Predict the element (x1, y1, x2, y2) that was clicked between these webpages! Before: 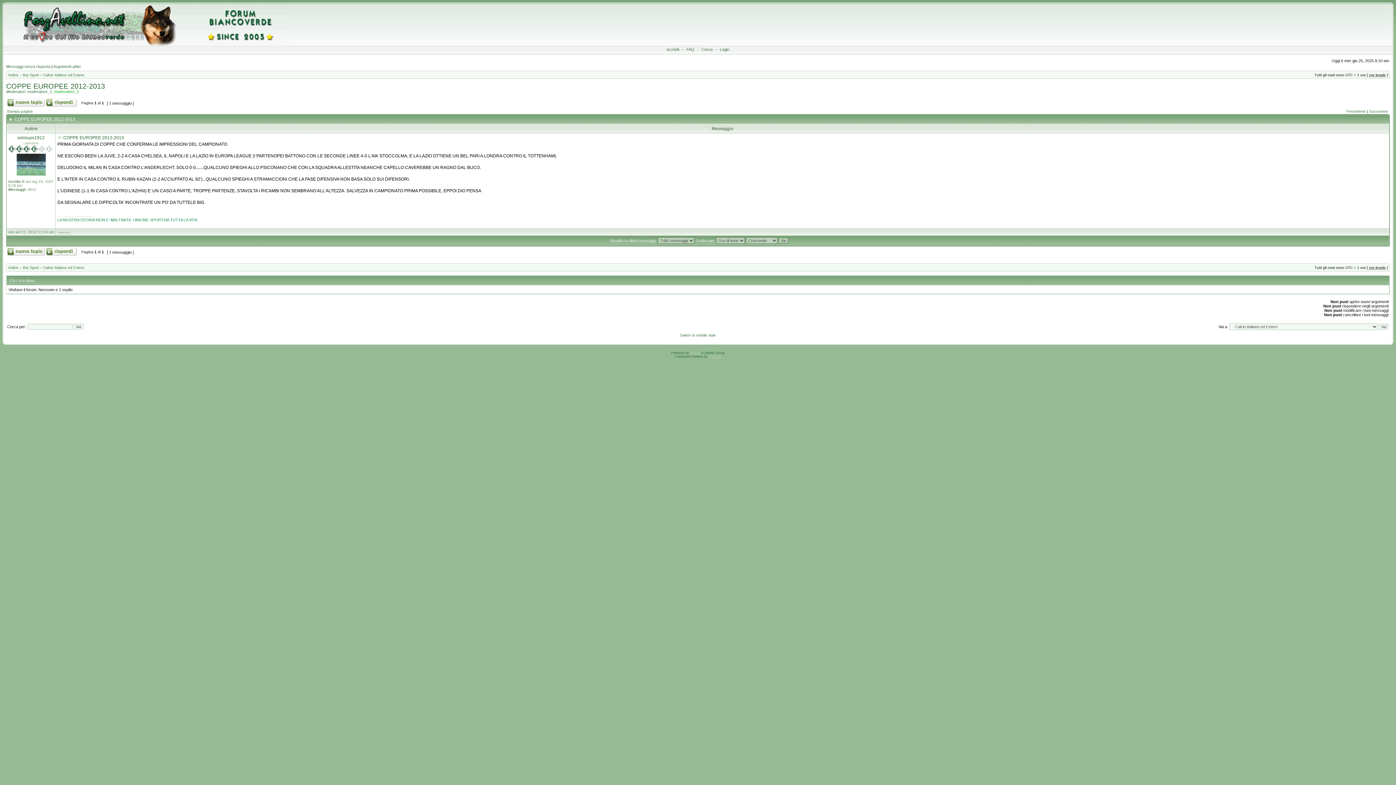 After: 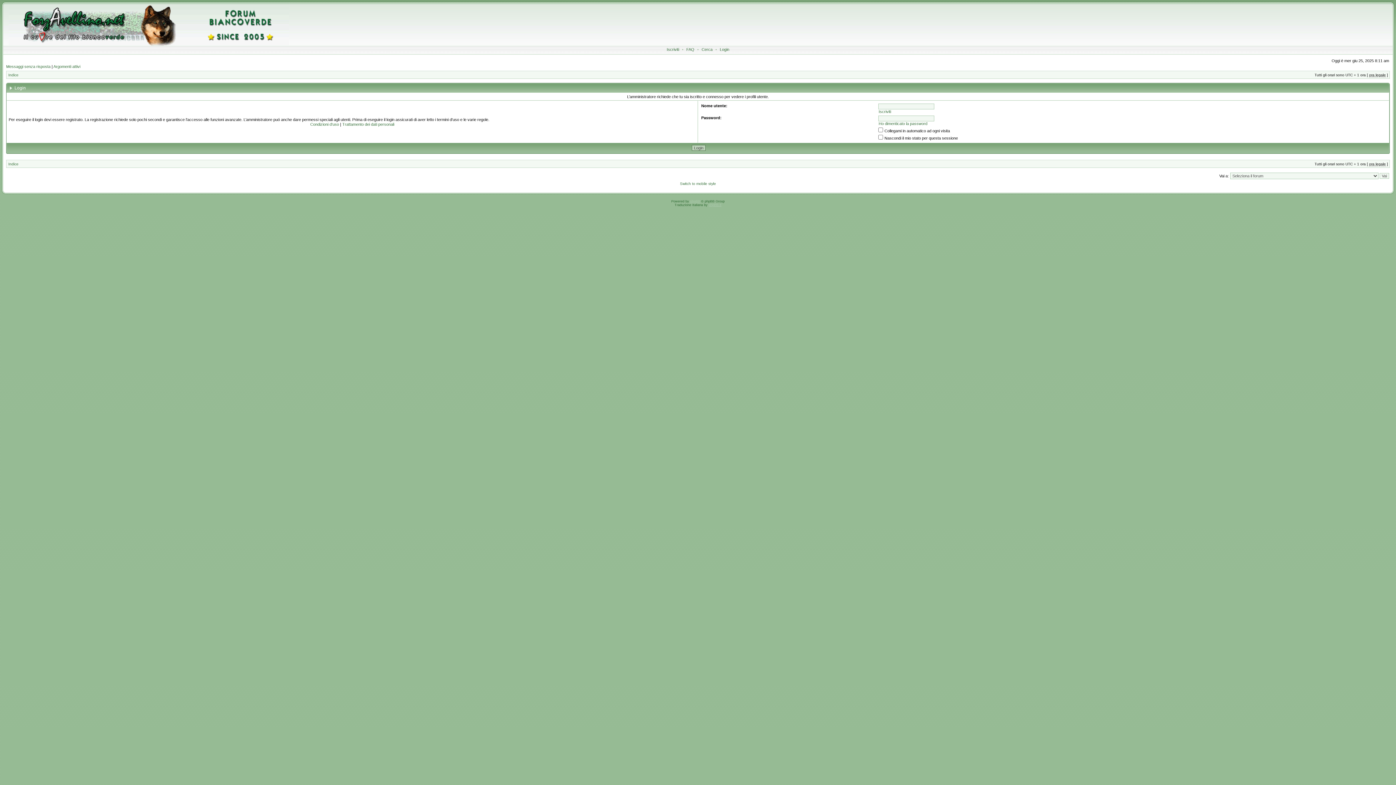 Action: label: moderatore_2 bbox: (54, 89, 78, 93)